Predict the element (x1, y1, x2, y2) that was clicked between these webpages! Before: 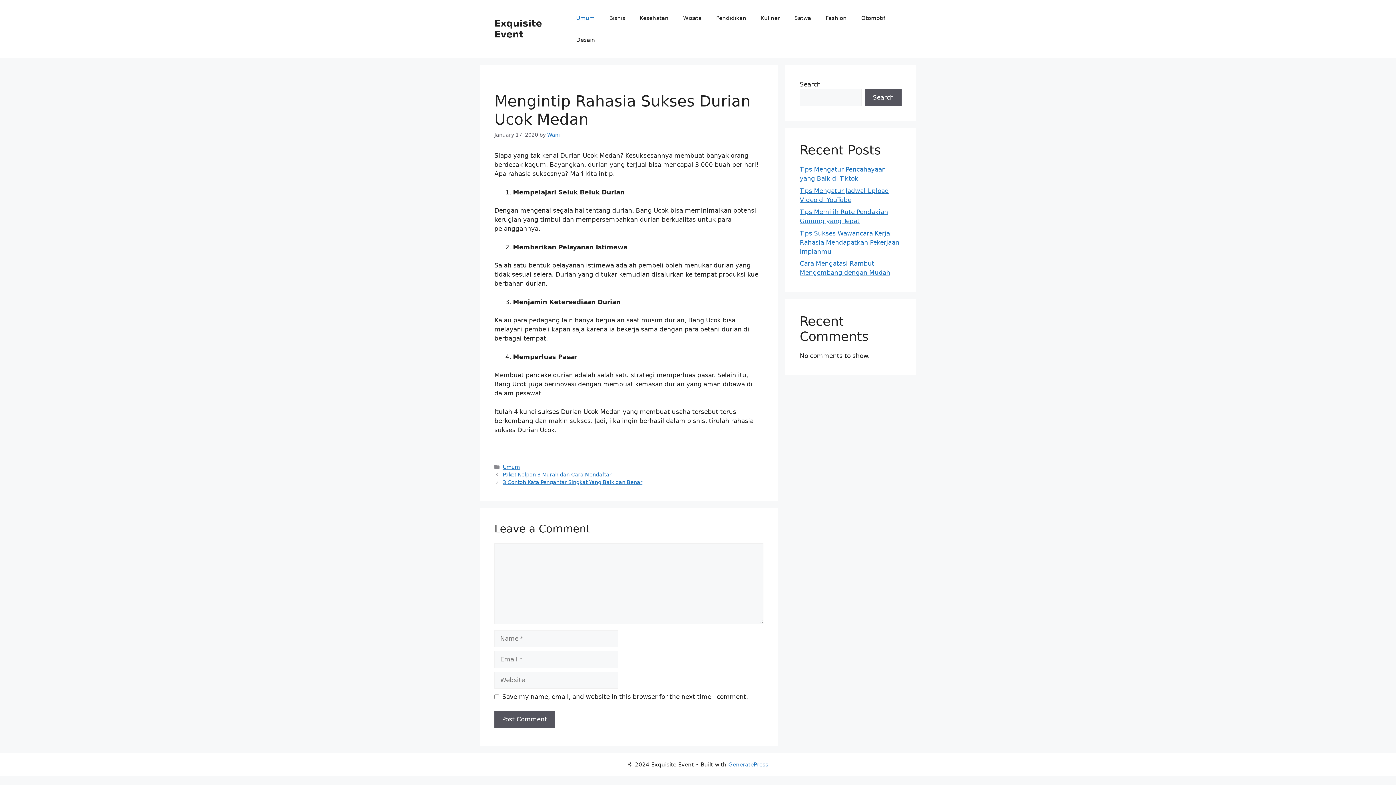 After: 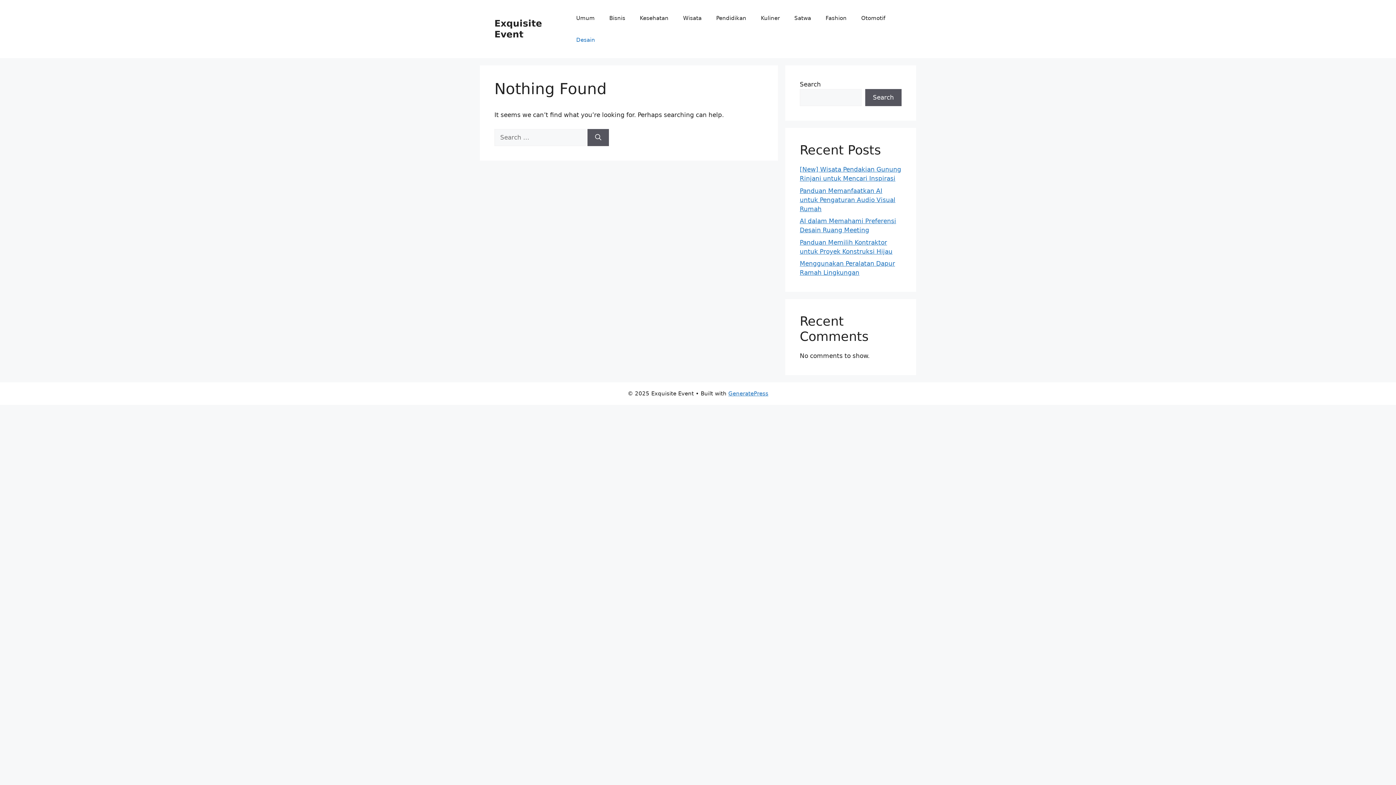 Action: bbox: (569, 29, 602, 50) label: Desain